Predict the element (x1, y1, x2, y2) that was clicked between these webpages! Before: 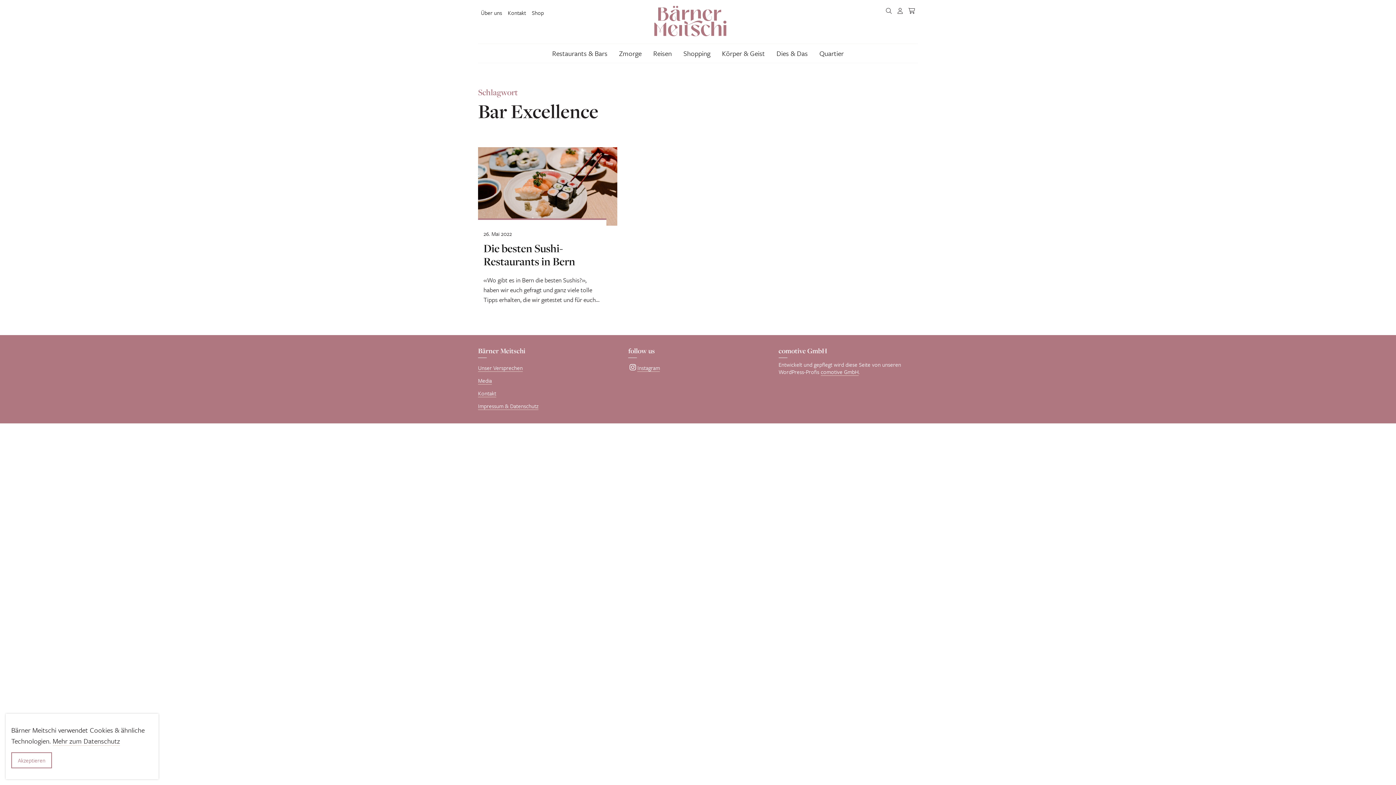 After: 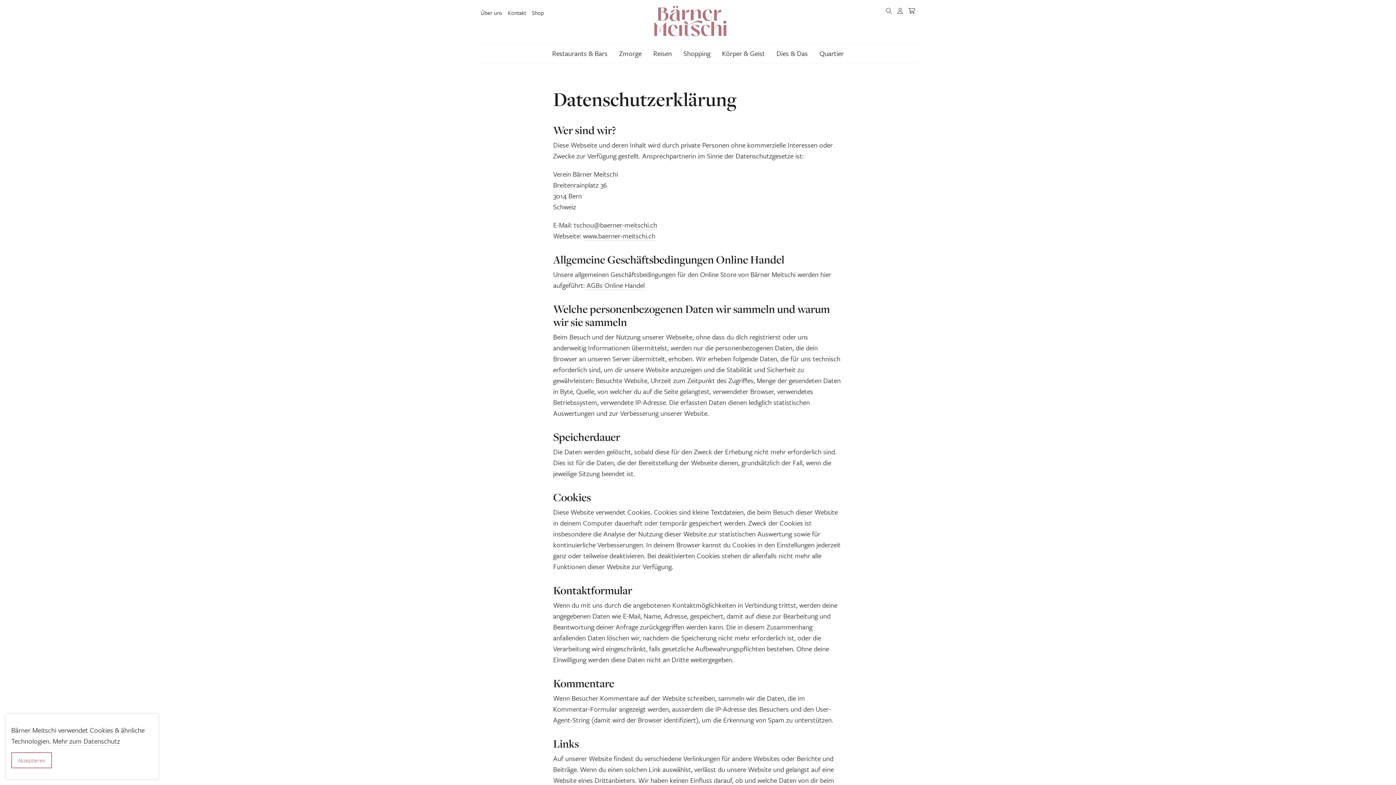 Action: bbox: (478, 402, 538, 410) label: Impressum & Datenschutz